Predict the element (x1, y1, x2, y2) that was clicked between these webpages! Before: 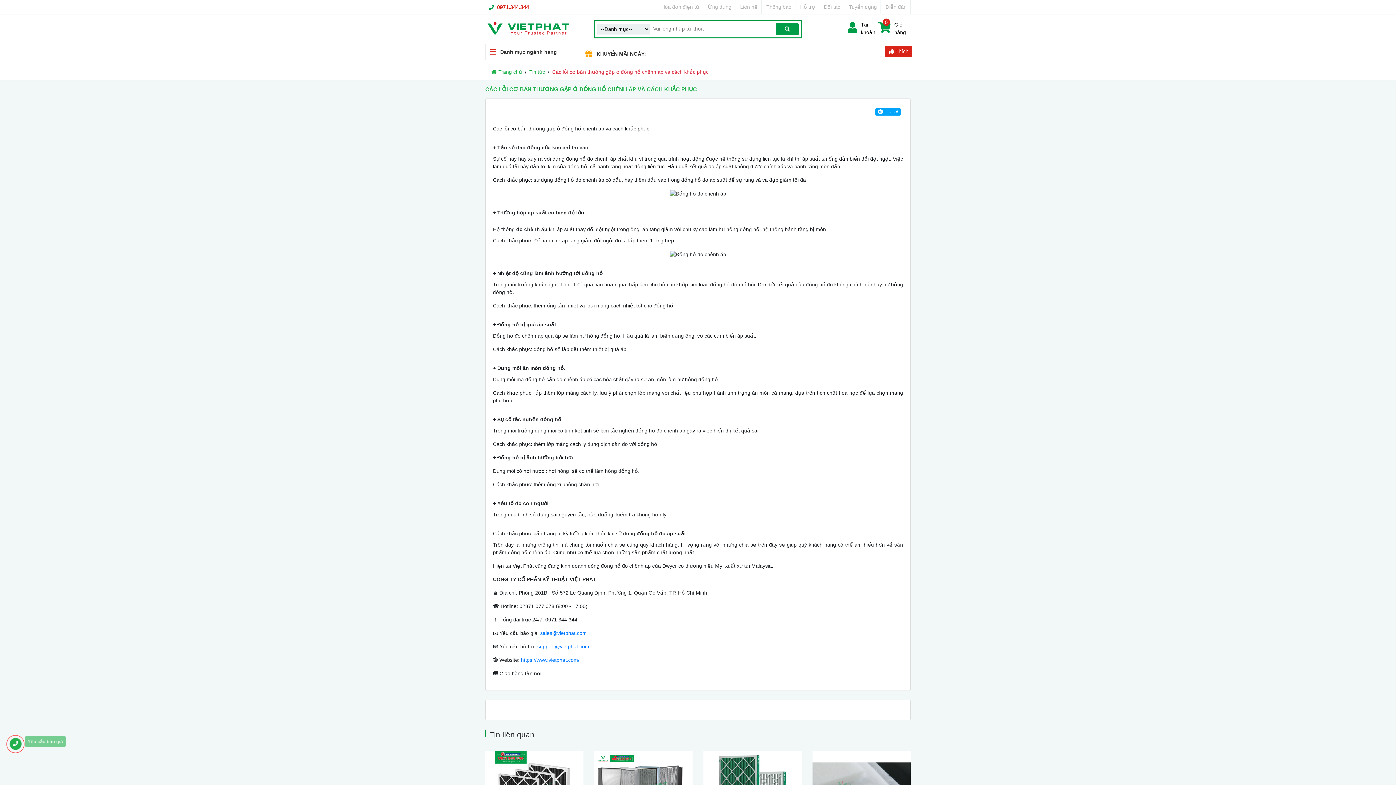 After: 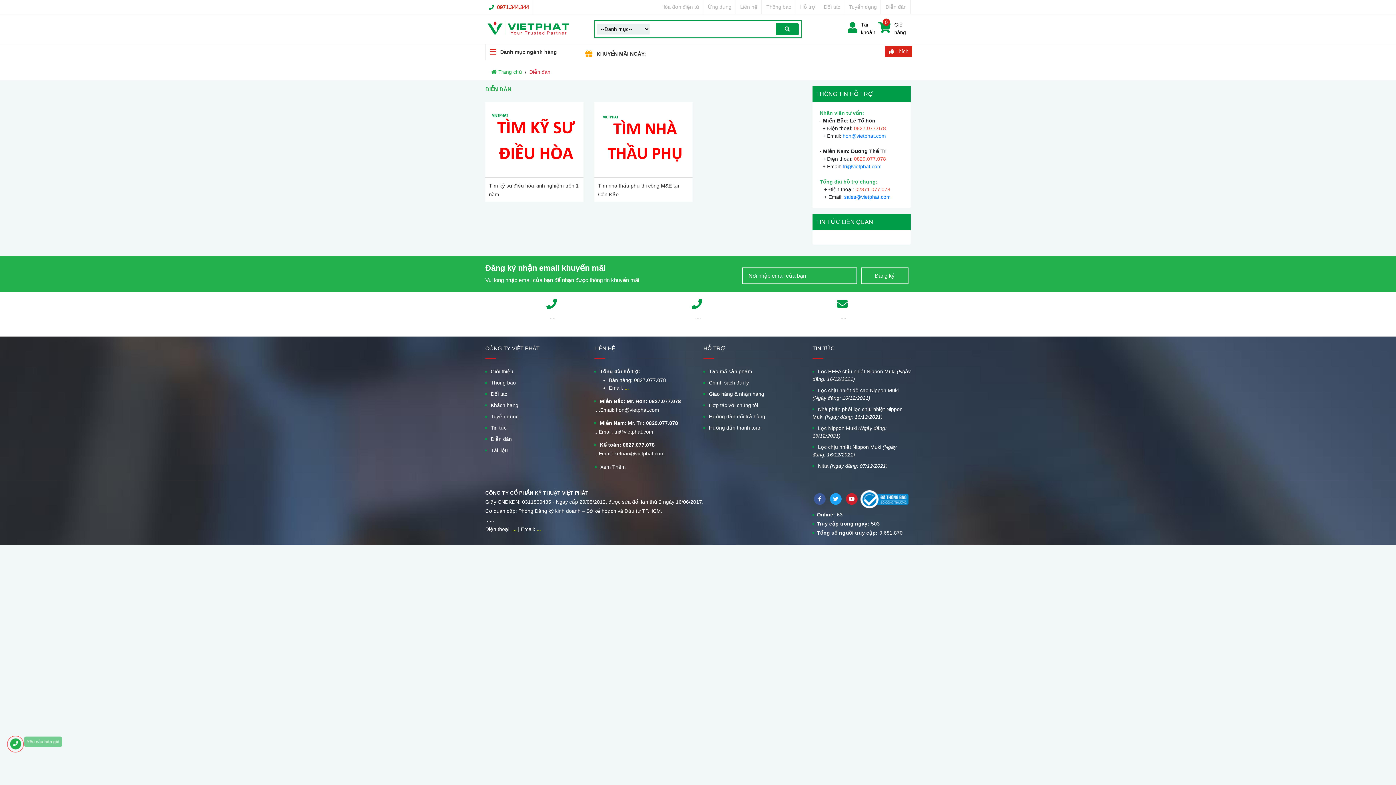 Action: label: Diễn đàn bbox: (885, 4, 906, 9)